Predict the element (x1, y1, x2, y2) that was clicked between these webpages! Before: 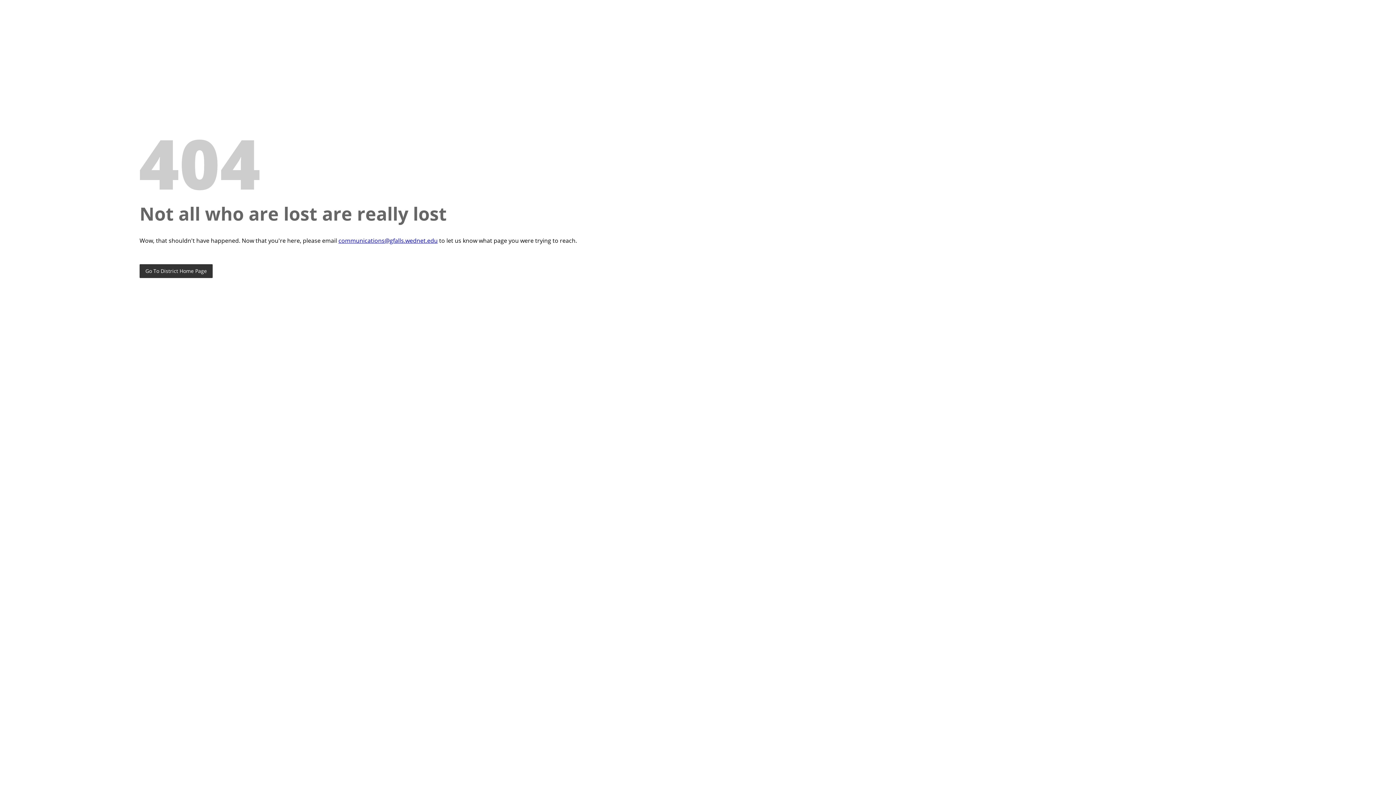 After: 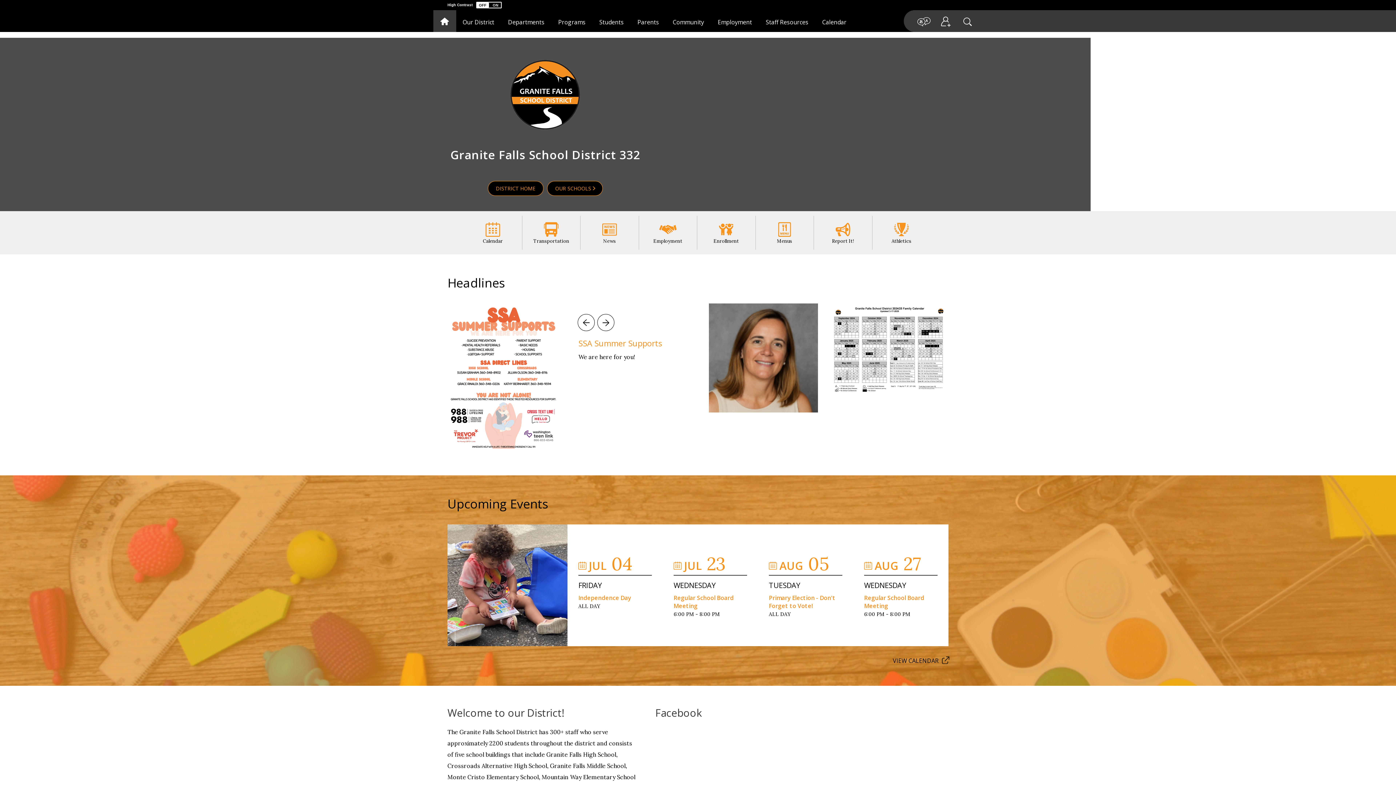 Action: bbox: (139, 264, 212, 278) label: Go To District Home Page